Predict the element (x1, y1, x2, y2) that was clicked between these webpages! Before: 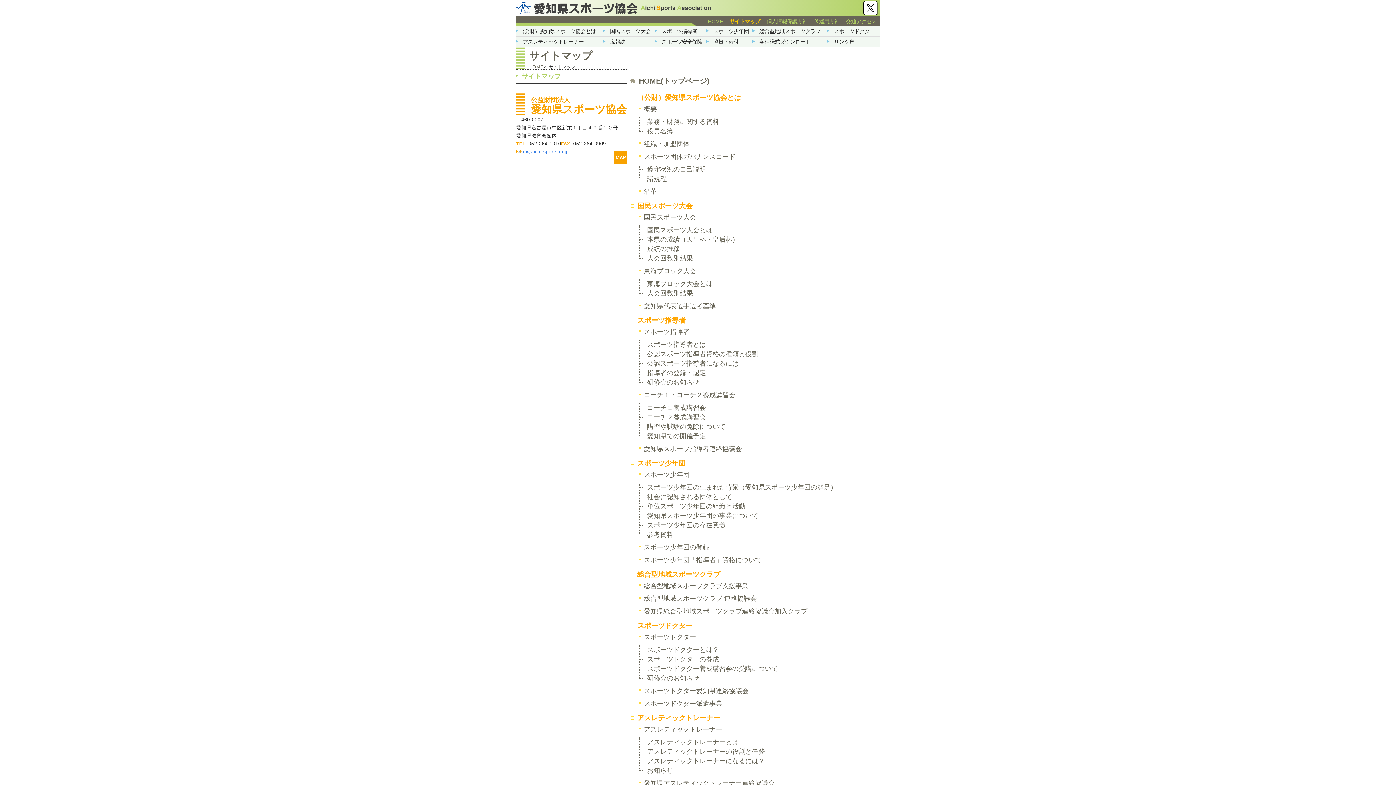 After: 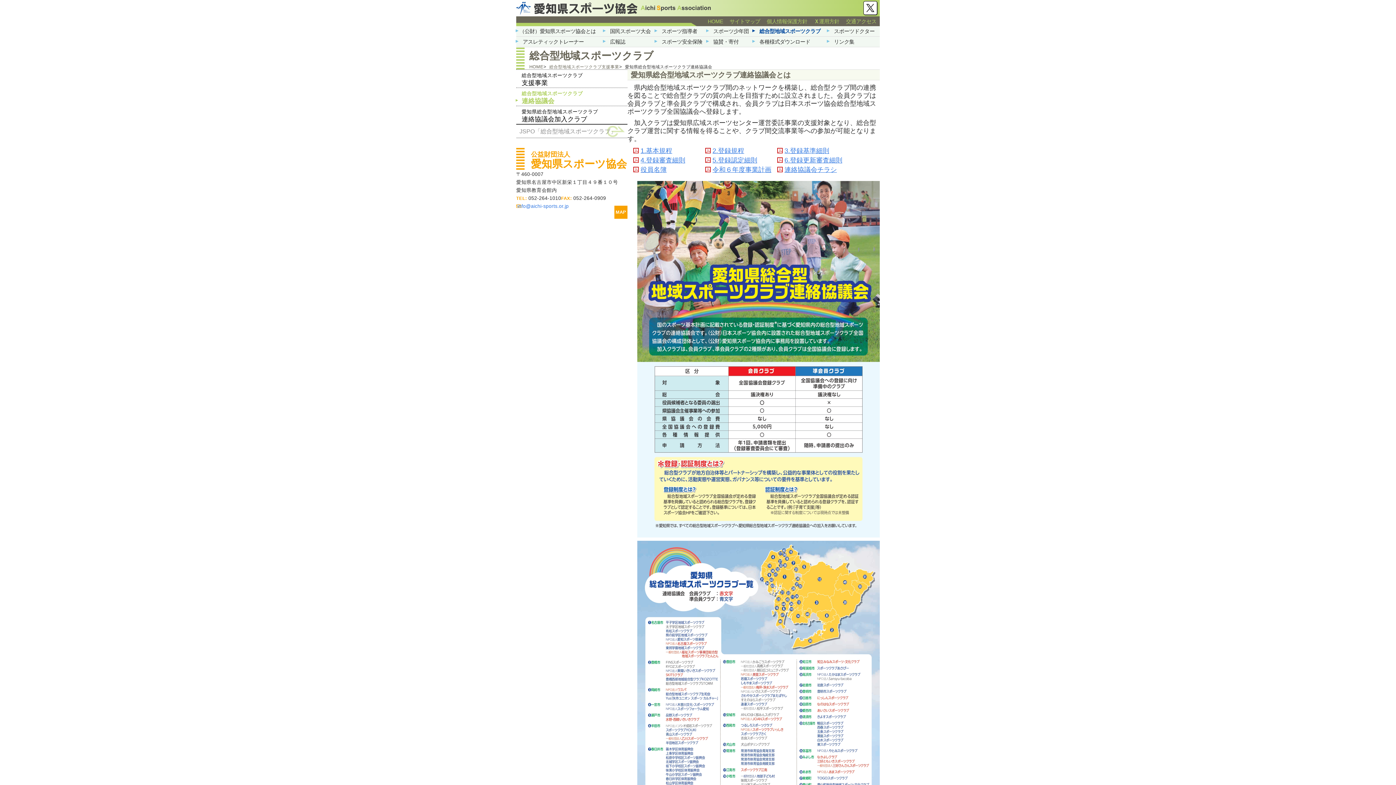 Action: label: 総合型地域スポーツクラブ 連絡協議会 bbox: (644, 595, 757, 602)